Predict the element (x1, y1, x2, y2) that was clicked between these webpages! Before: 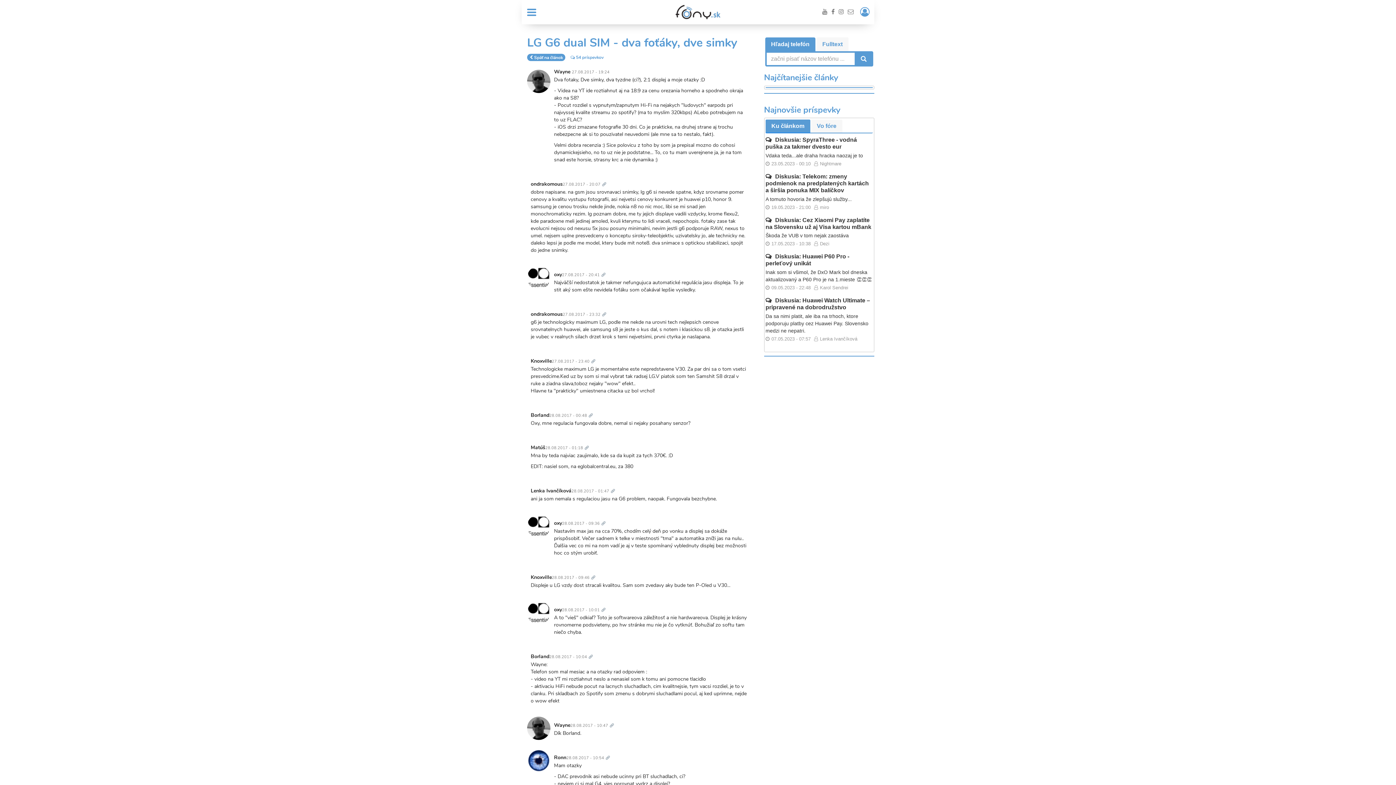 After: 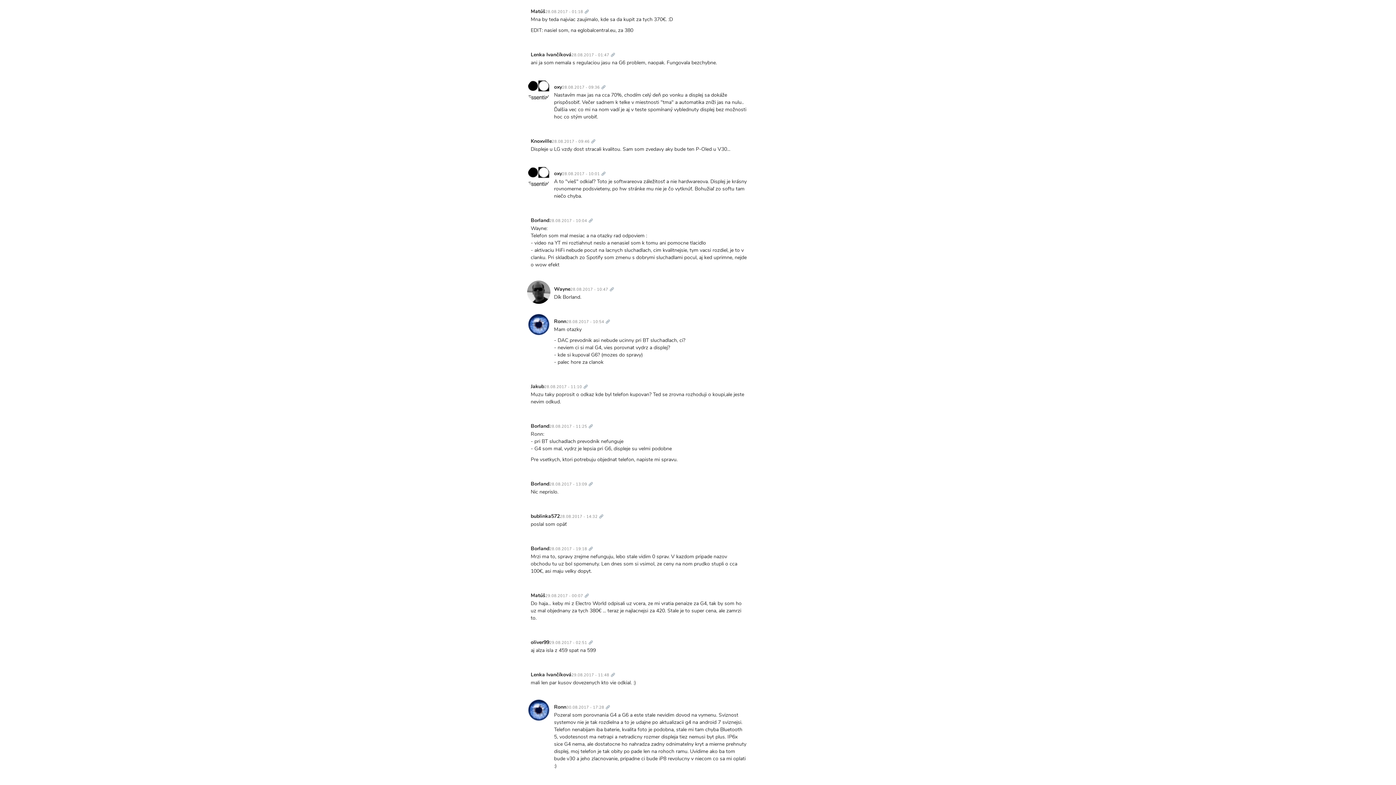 Action: bbox: (584, 438, 592, 449) label: Trvalý odkaz